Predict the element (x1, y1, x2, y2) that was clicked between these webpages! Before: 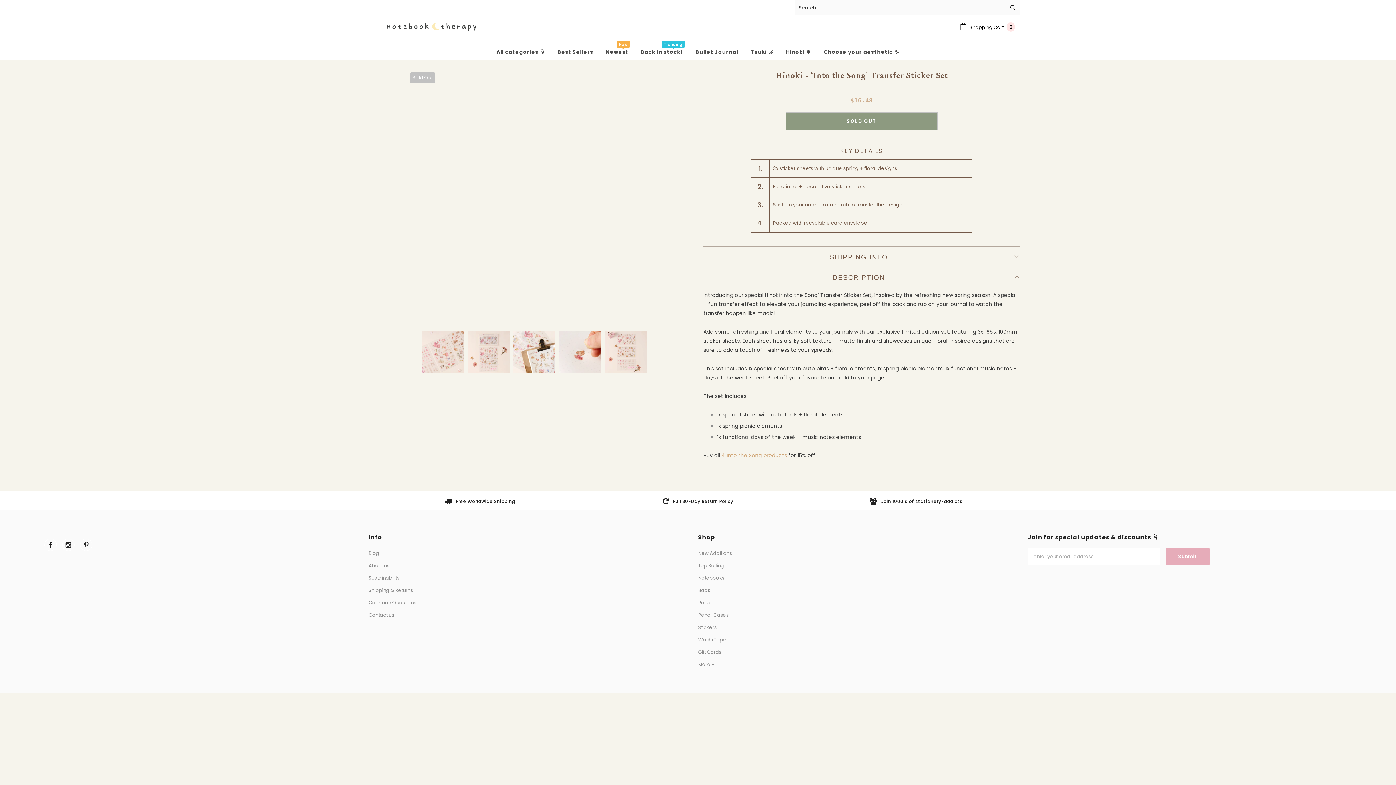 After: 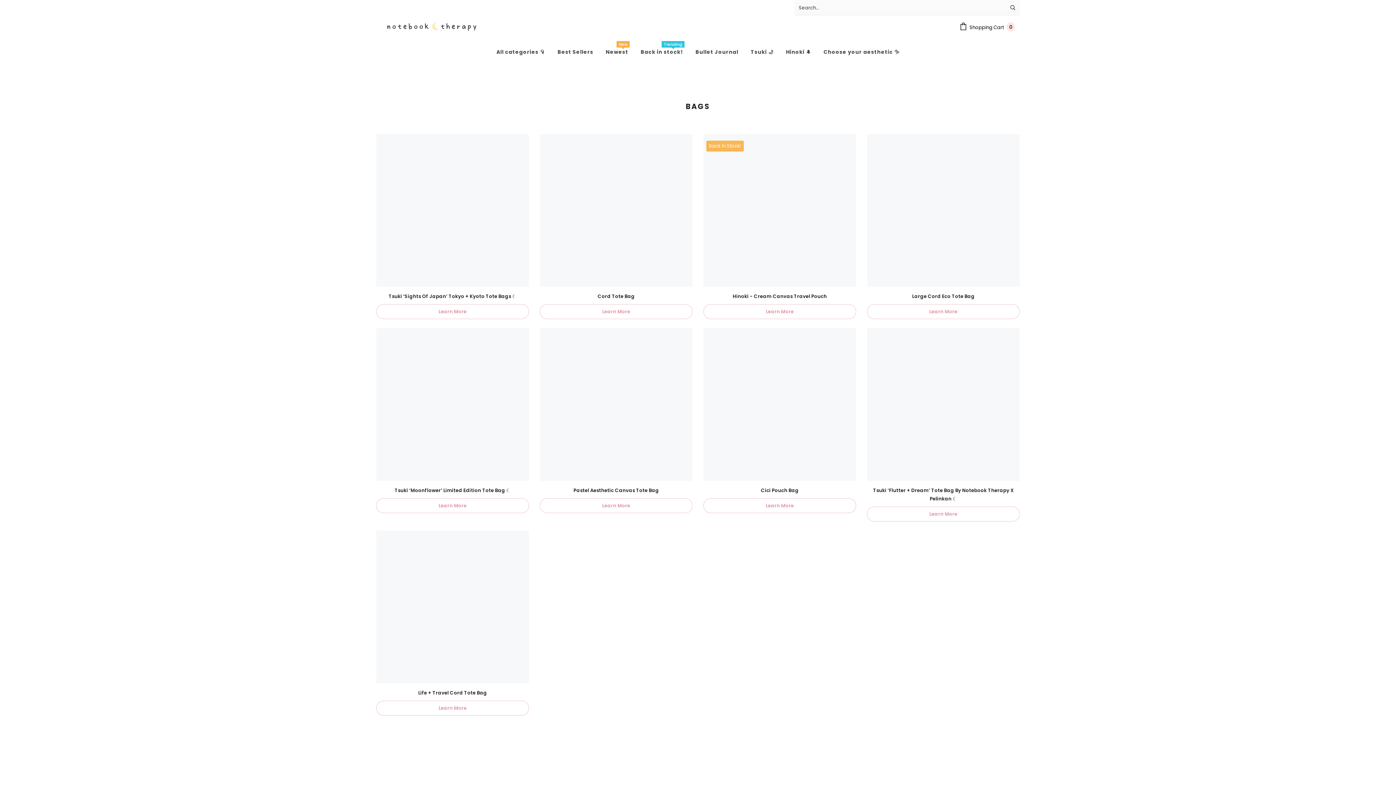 Action: bbox: (698, 585, 710, 596) label: Bags